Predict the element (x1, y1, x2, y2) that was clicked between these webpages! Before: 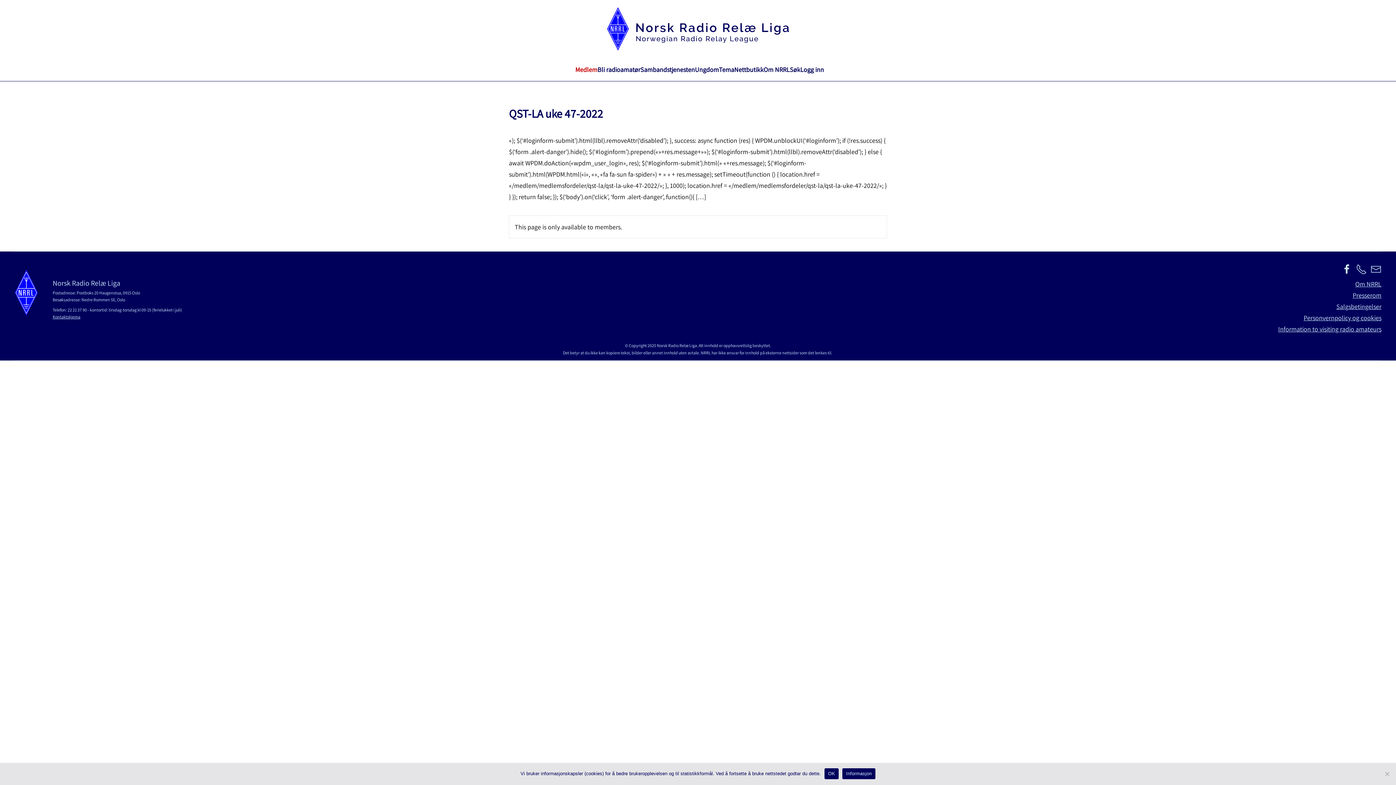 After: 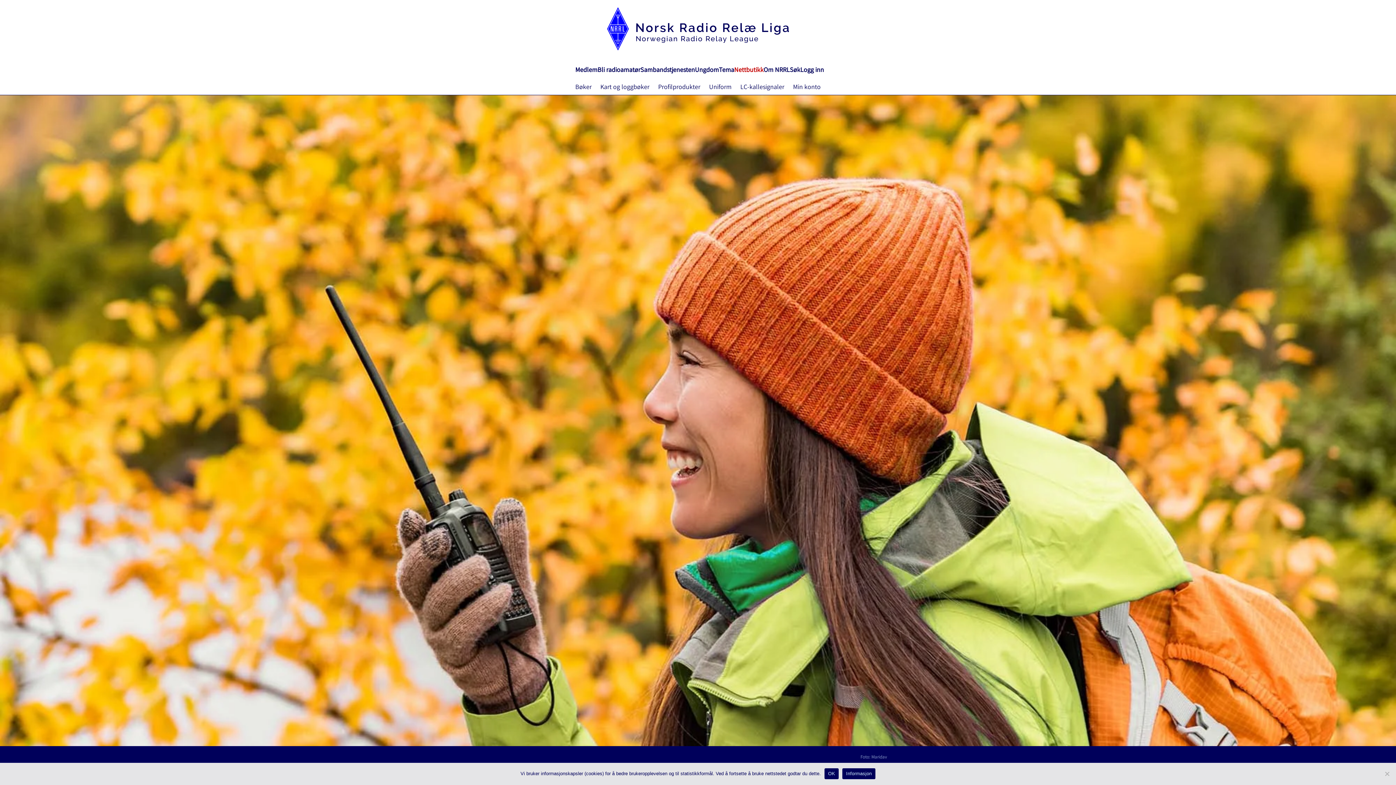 Action: bbox: (734, 56, 763, 77) label: Nettbutikk